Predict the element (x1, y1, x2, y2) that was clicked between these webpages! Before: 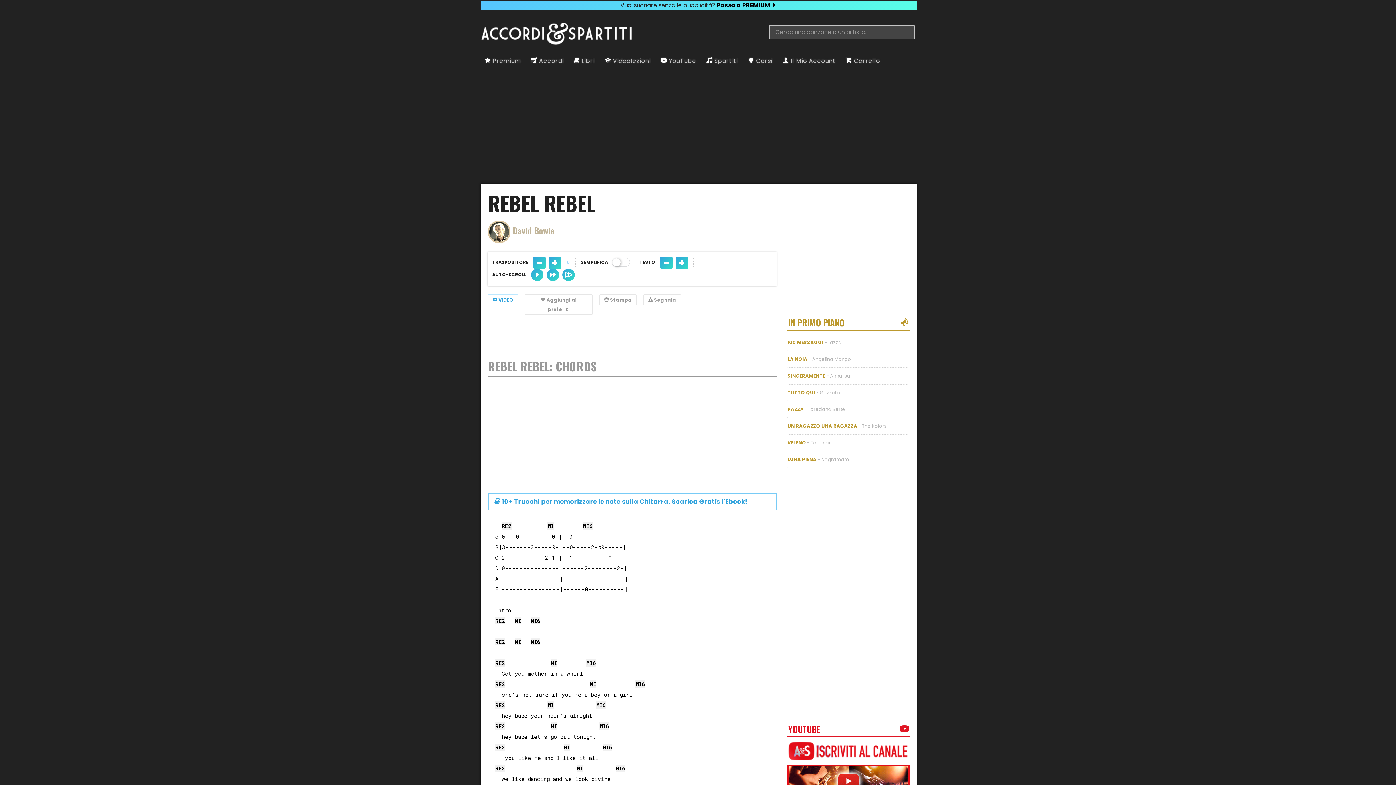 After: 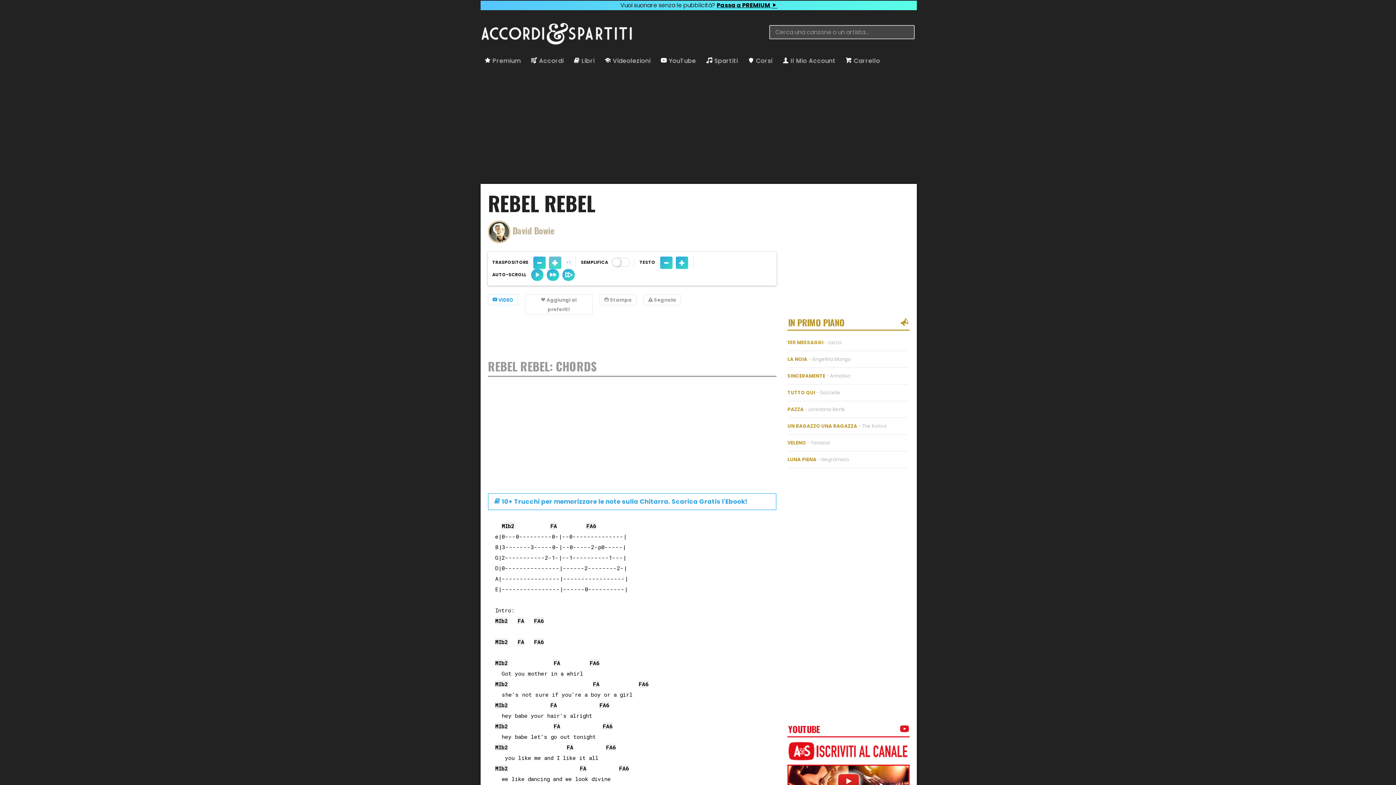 Action: label: + bbox: (549, 256, 561, 269)